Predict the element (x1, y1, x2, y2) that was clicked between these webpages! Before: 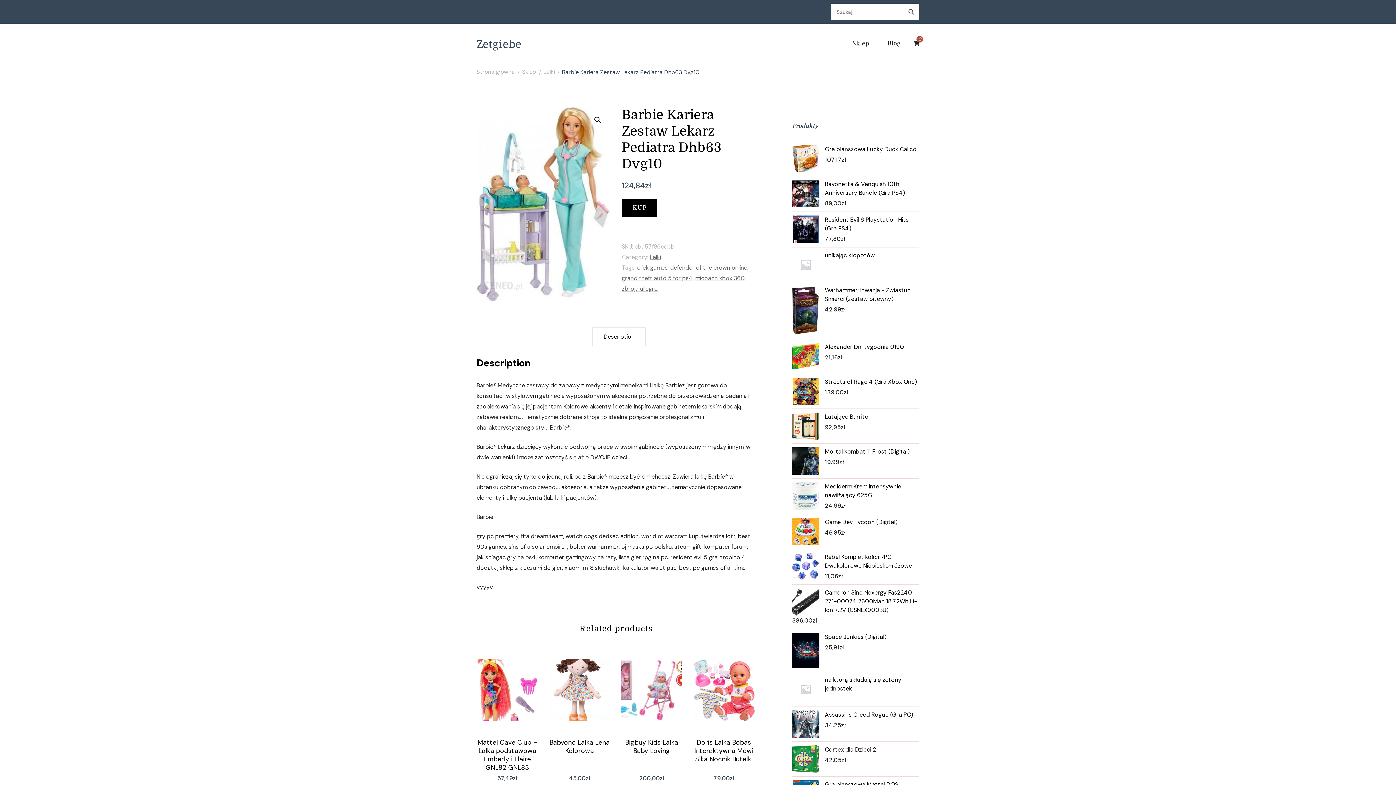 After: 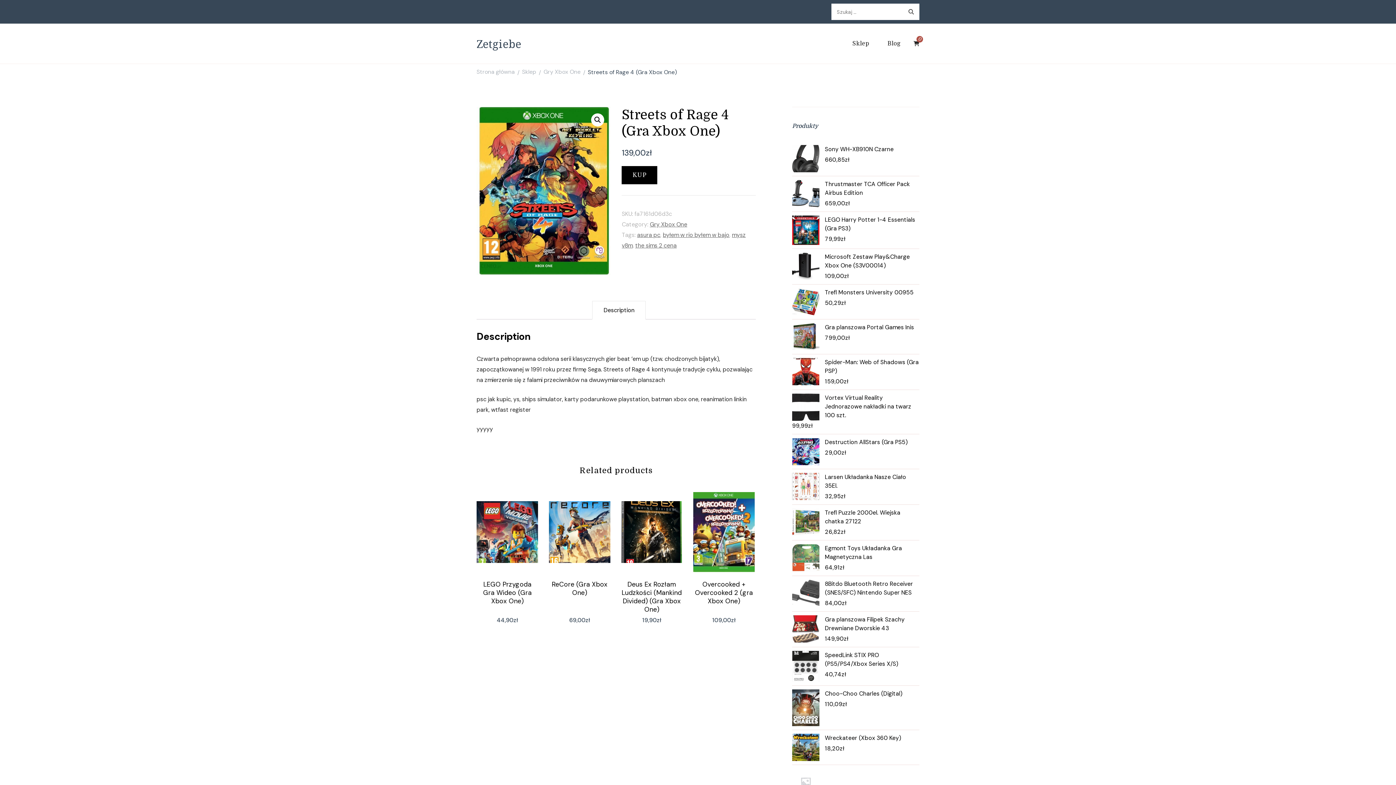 Action: label: Streets of Rage 4 (Gra Xbox One) bbox: (792, 377, 919, 386)